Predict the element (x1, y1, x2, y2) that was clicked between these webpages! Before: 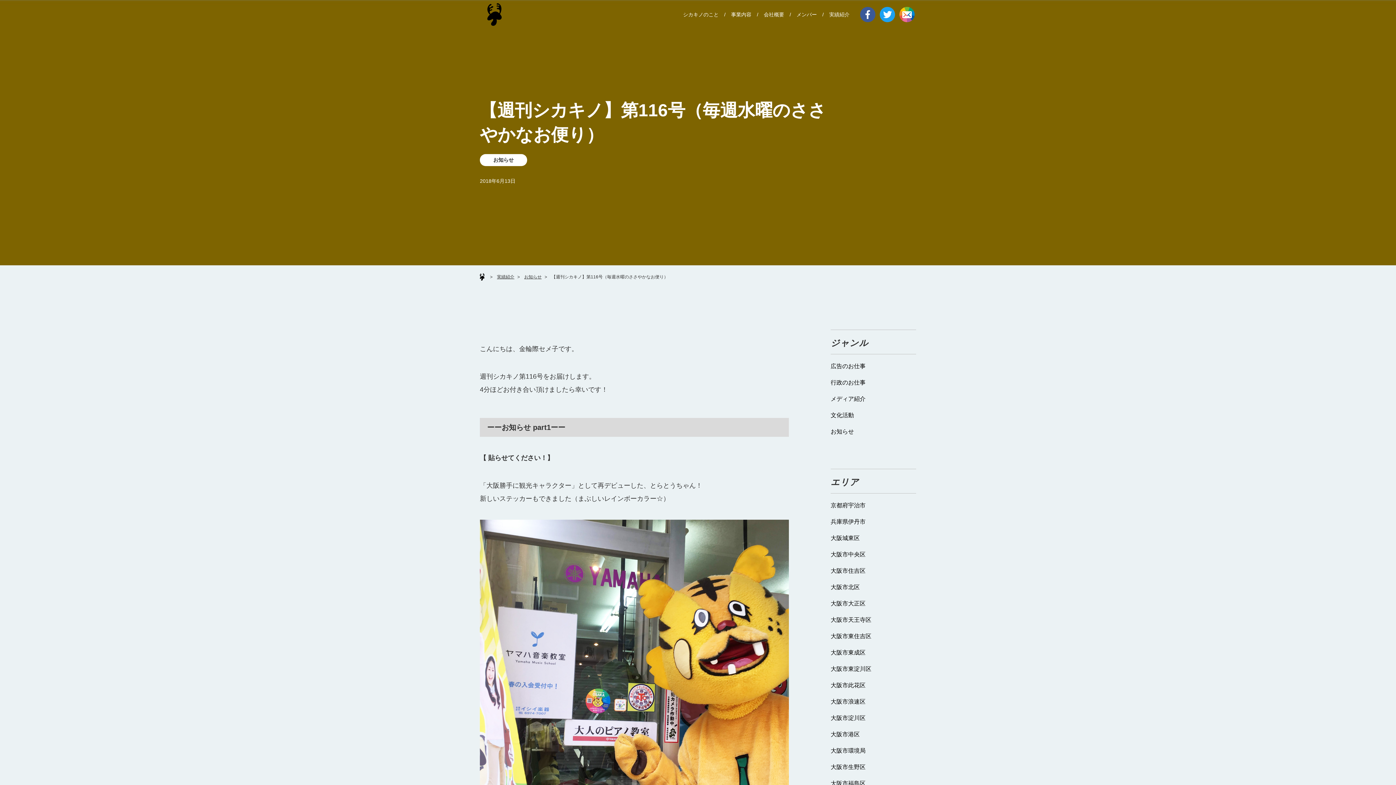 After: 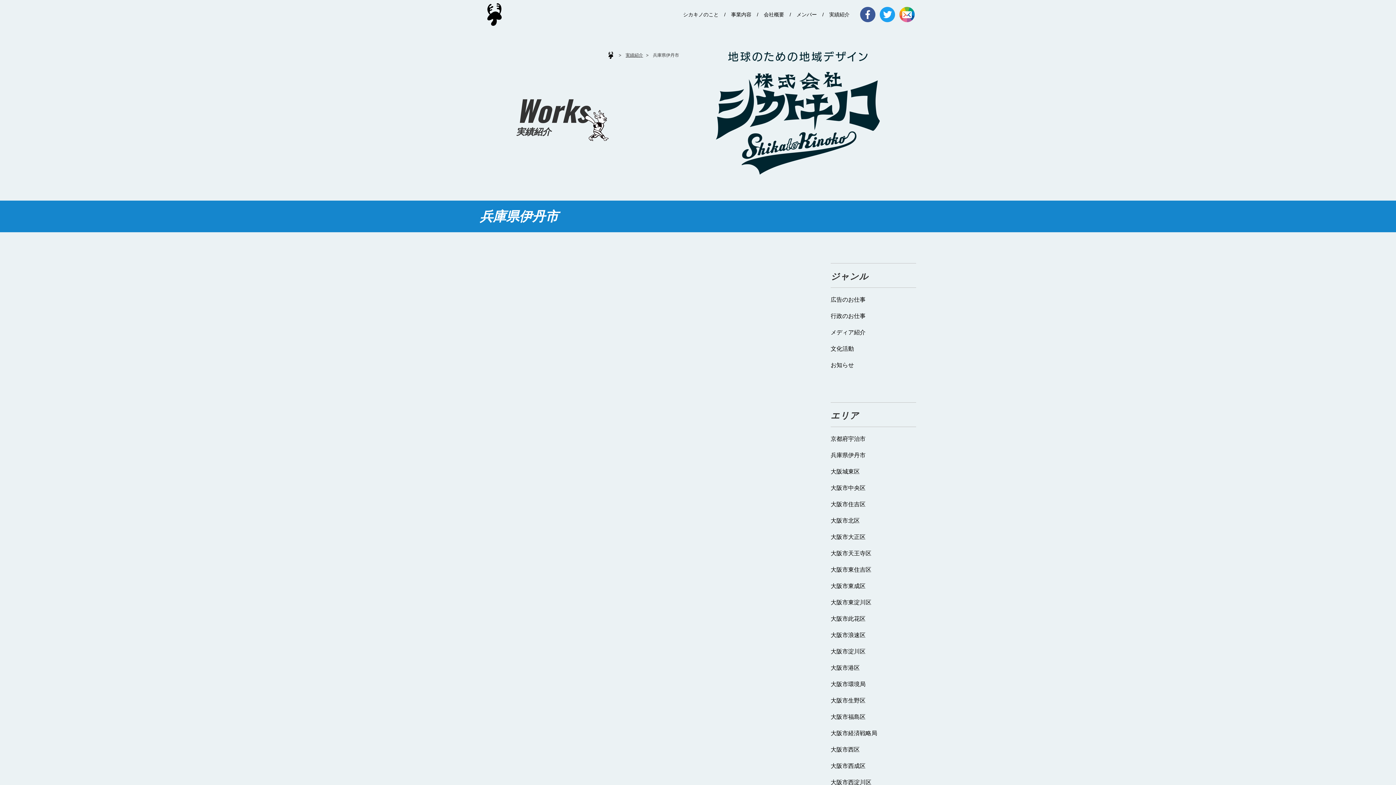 Action: bbox: (830, 513, 916, 530) label: 兵庫県伊丹市 (2個の項目)